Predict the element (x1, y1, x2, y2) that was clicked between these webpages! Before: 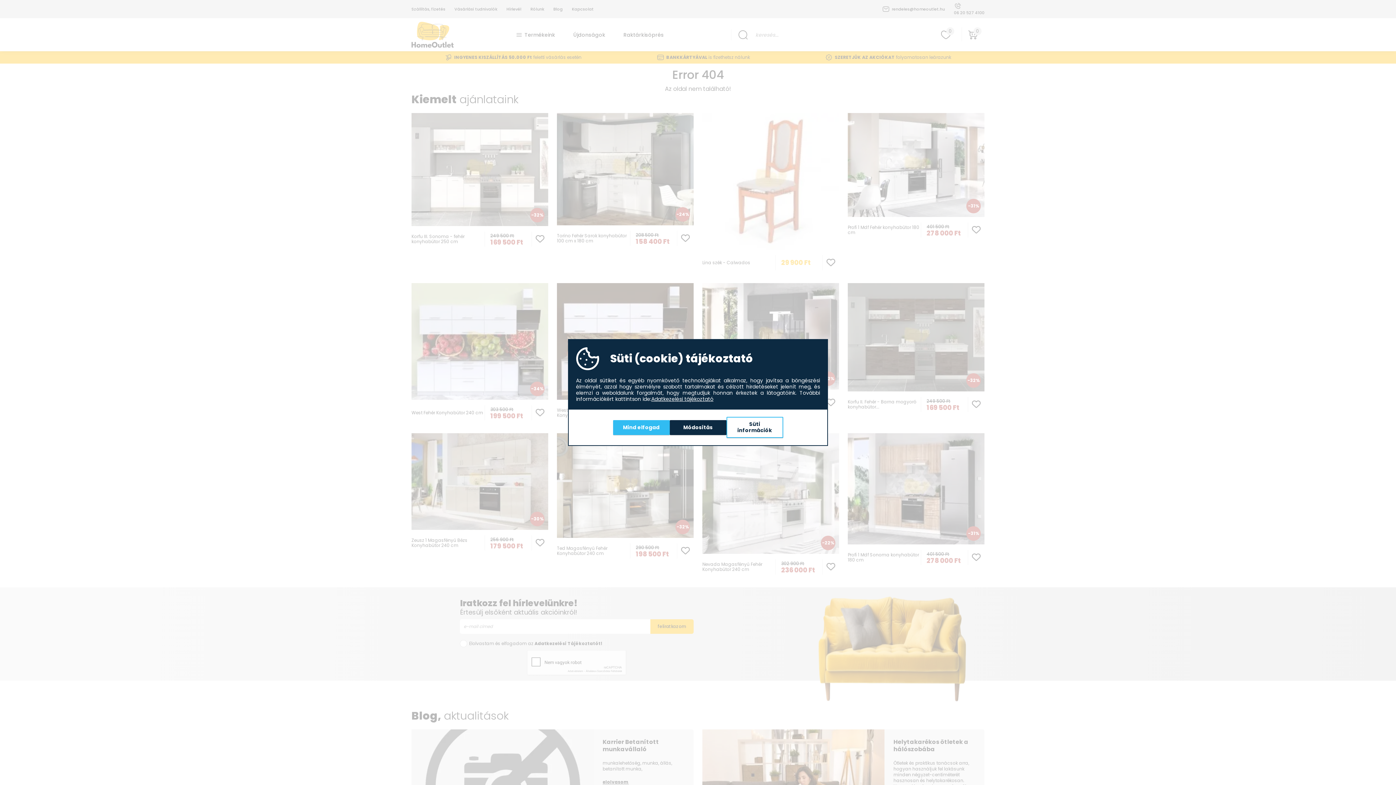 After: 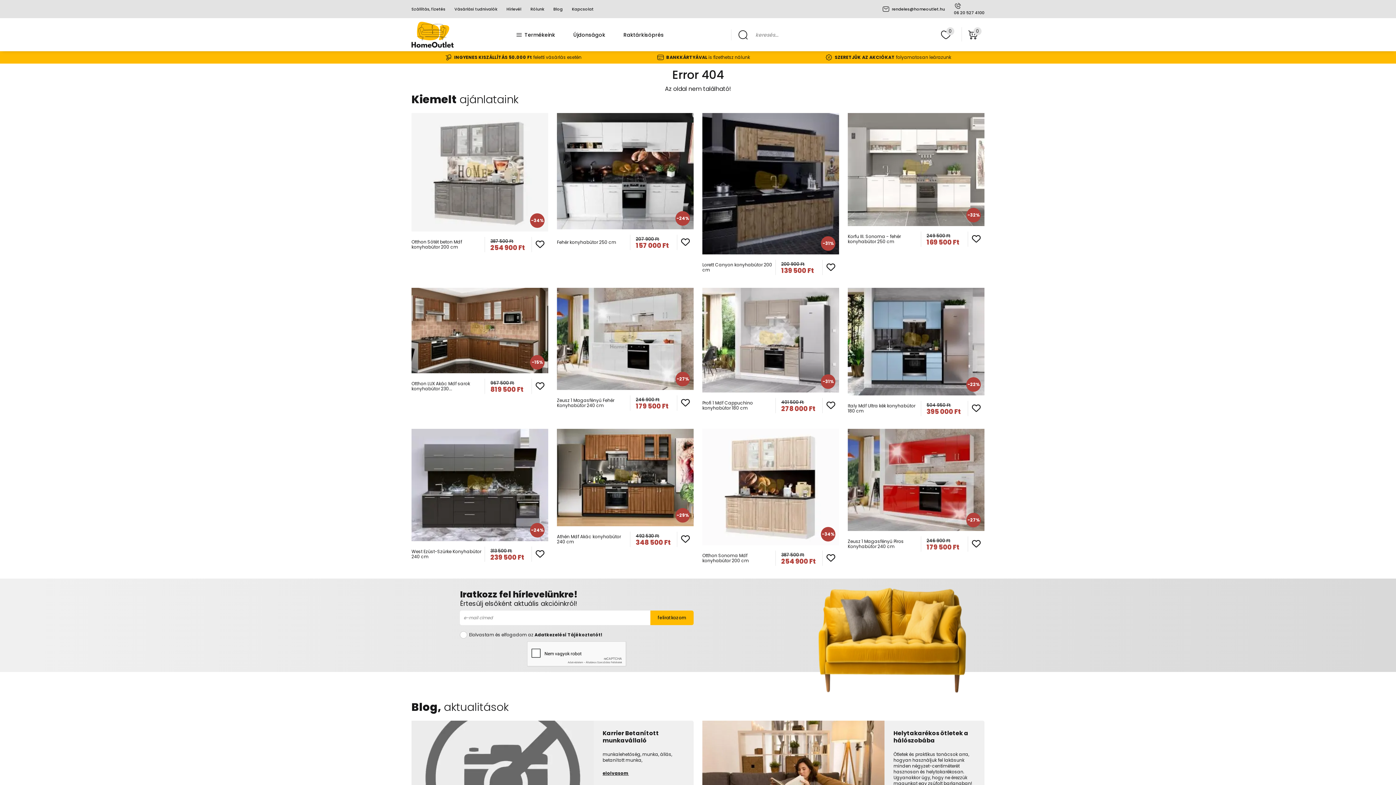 Action: bbox: (613, 420, 669, 435) label: Mind elfogad